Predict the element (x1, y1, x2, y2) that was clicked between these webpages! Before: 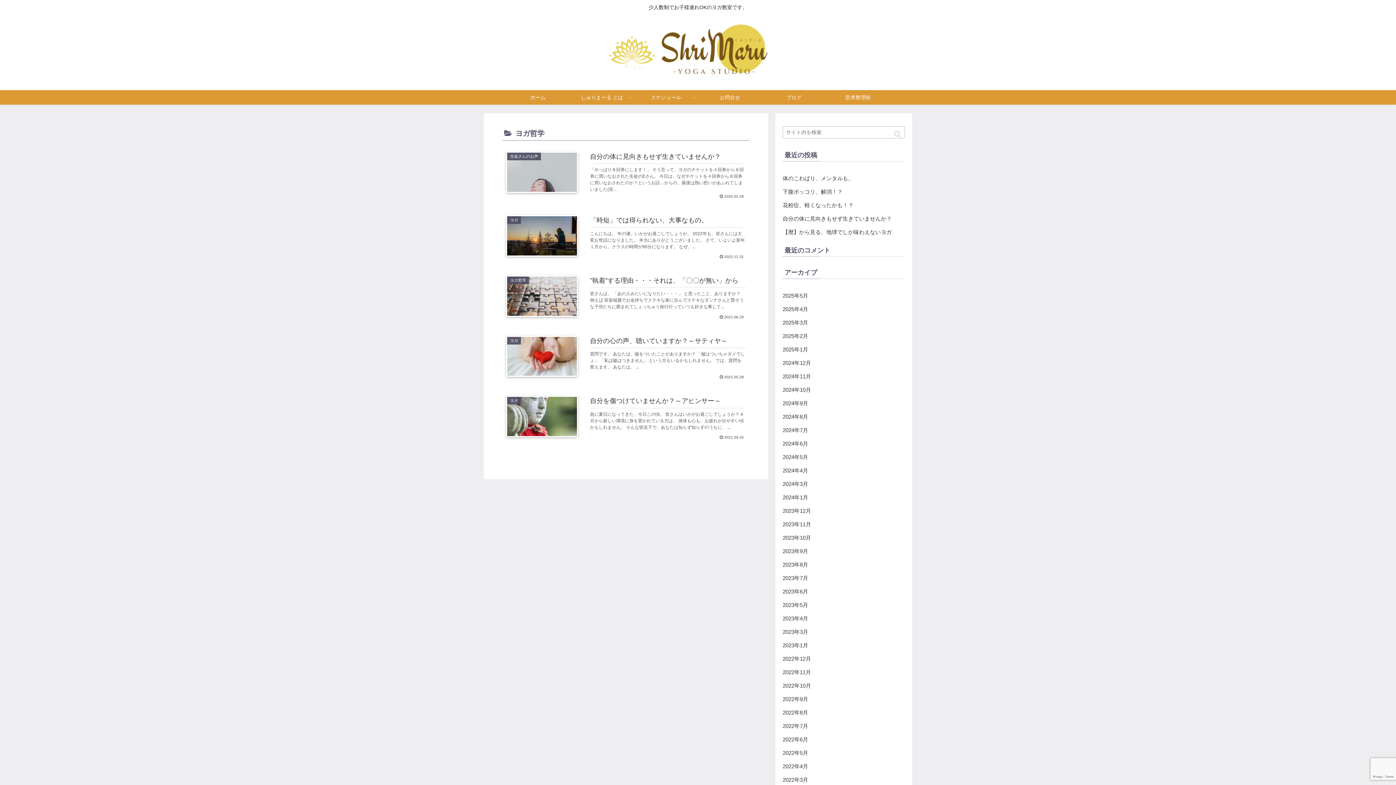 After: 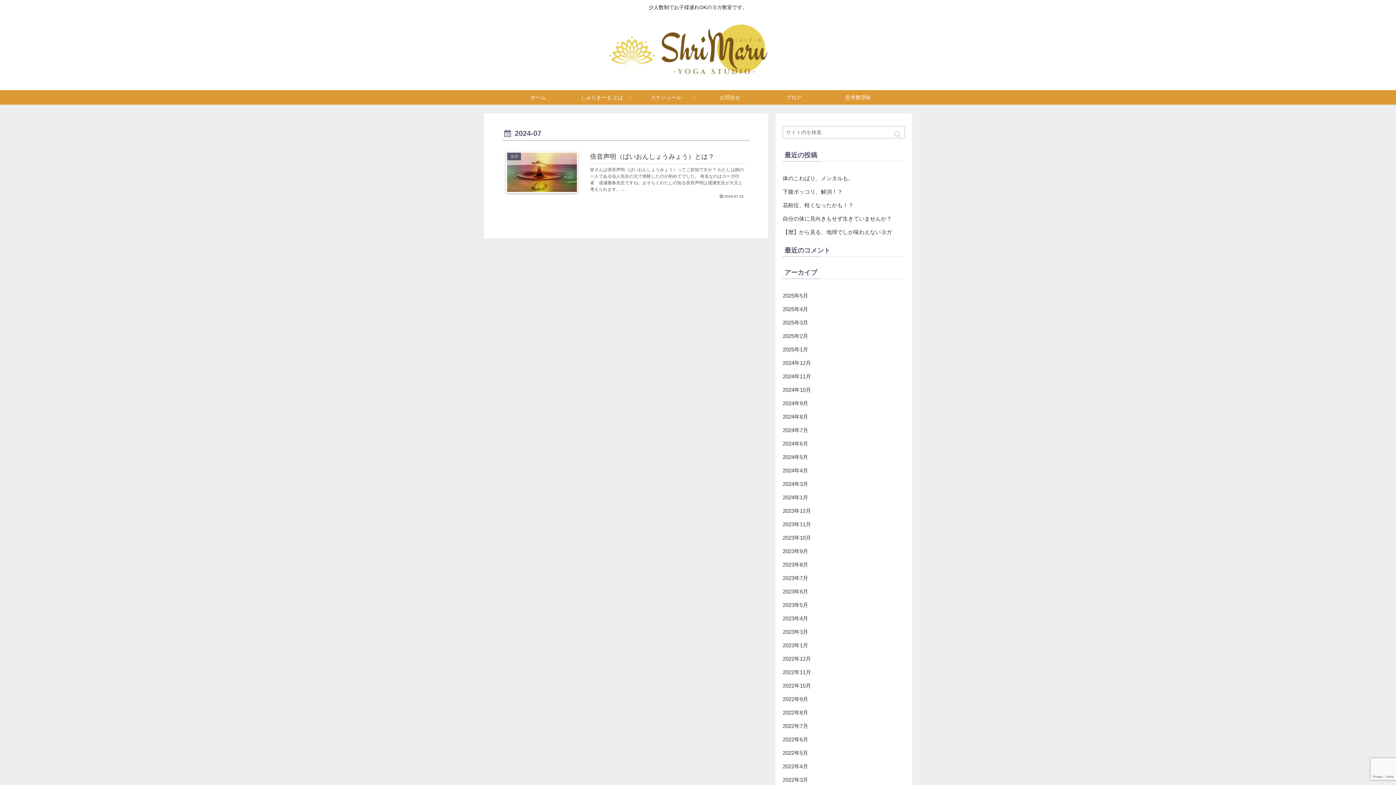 Action: bbox: (782, 423, 905, 436) label: 2024年7月